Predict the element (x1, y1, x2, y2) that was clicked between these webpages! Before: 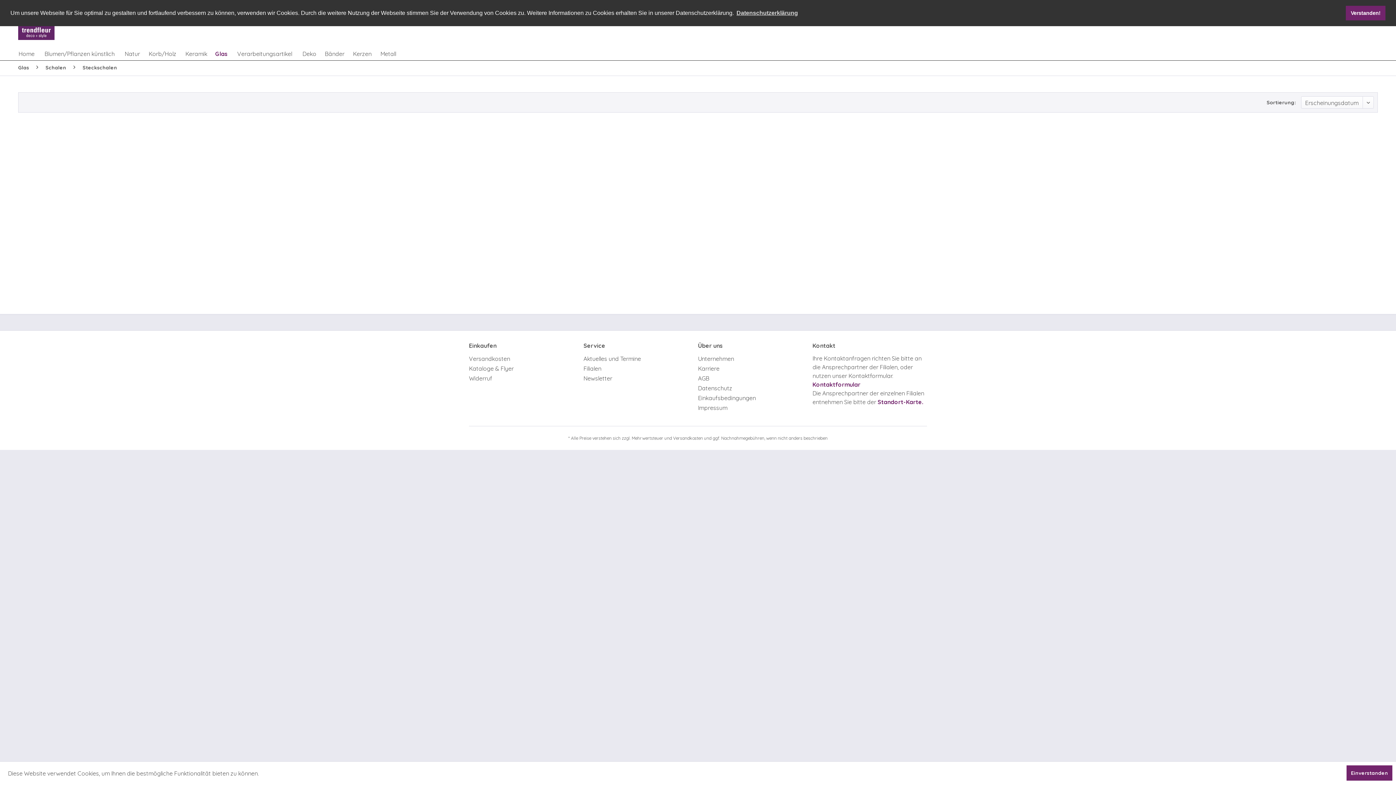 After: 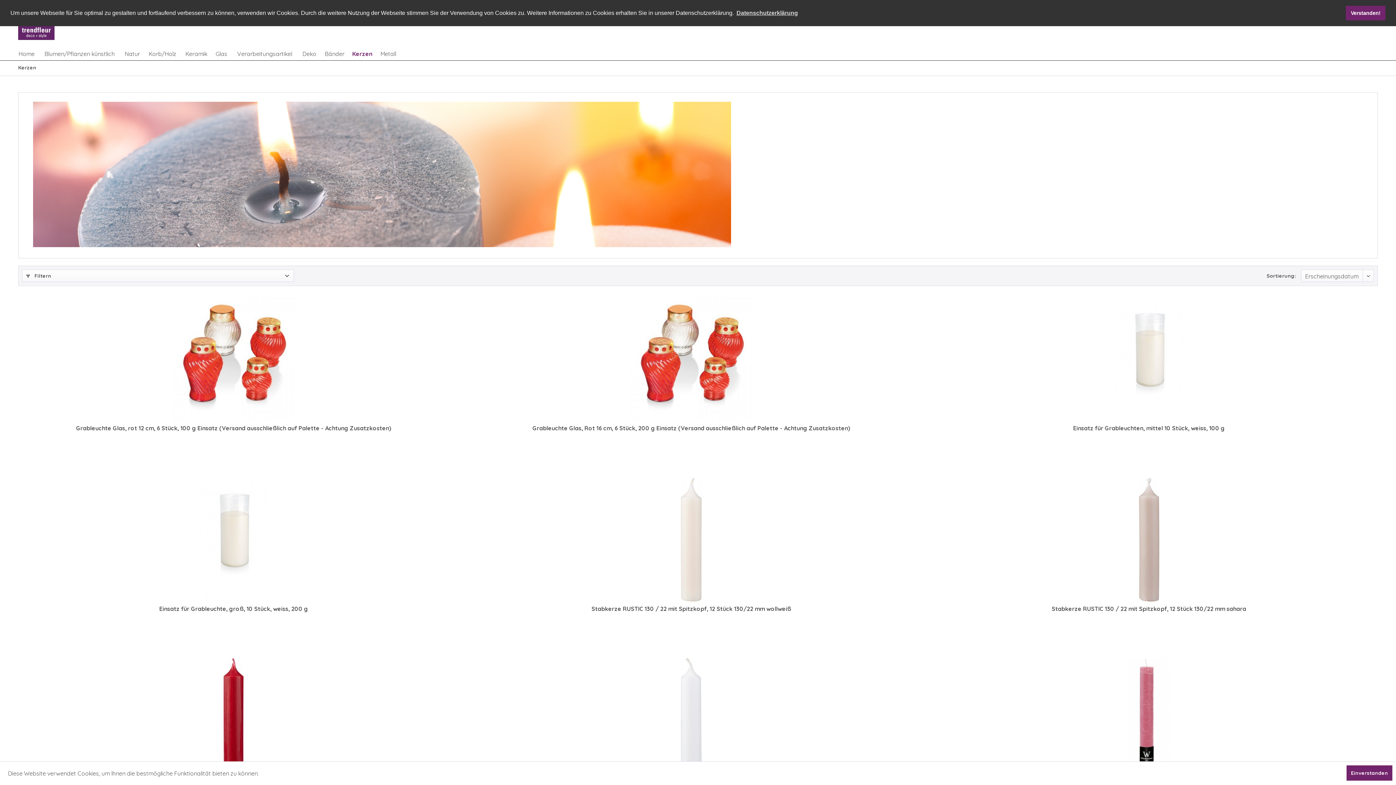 Action: bbox: (348, 47, 376, 60) label: Kerzen